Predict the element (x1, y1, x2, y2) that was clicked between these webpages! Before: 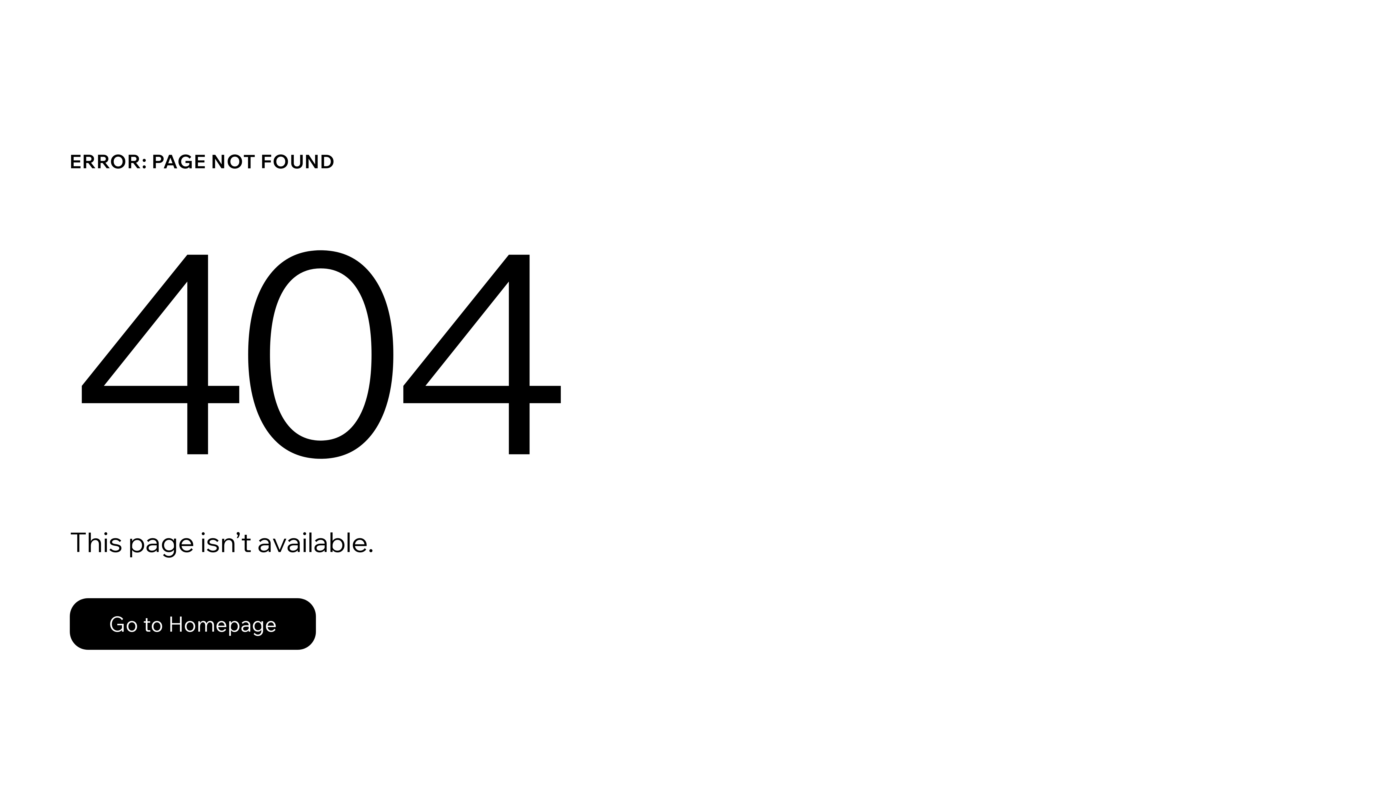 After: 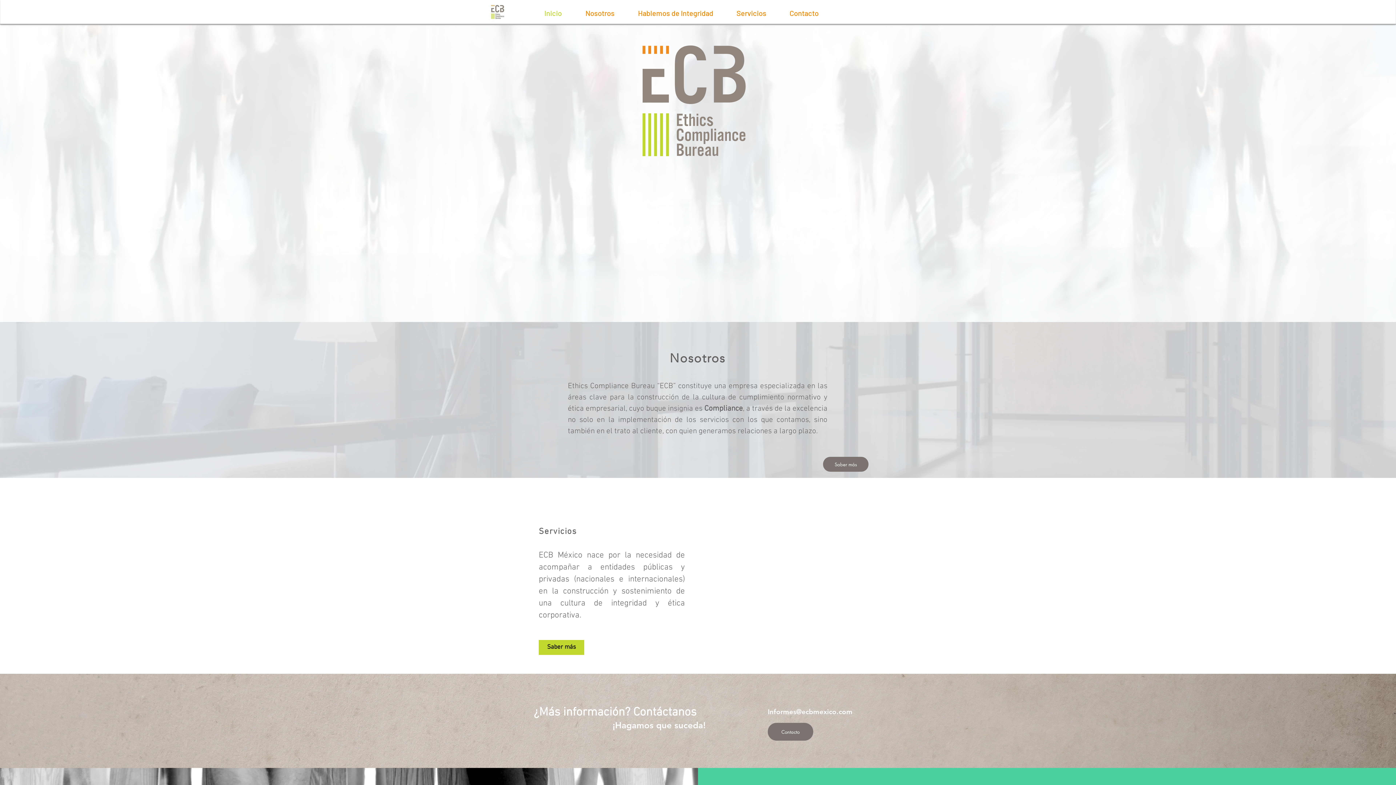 Action: bbox: (69, 582, 768, 659) label: Go to Homepage